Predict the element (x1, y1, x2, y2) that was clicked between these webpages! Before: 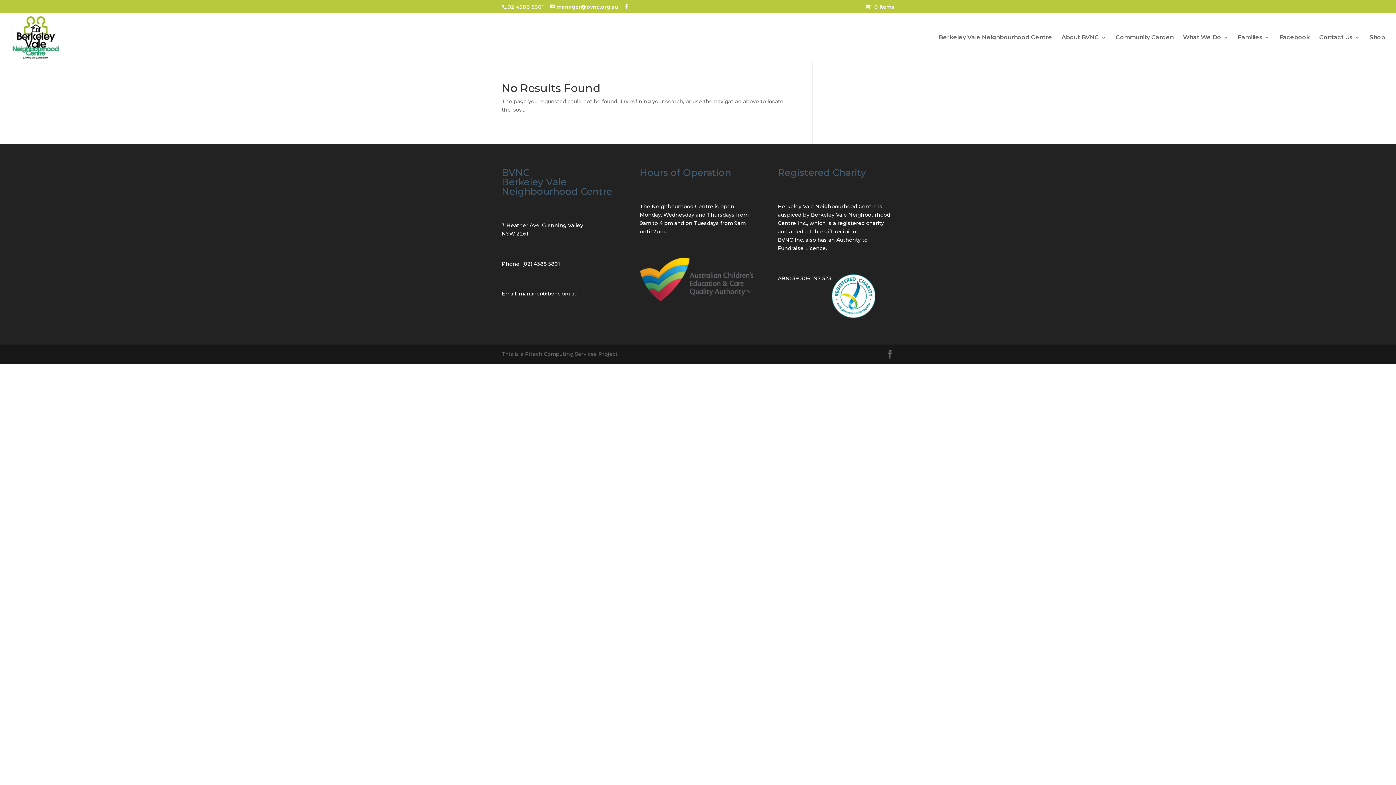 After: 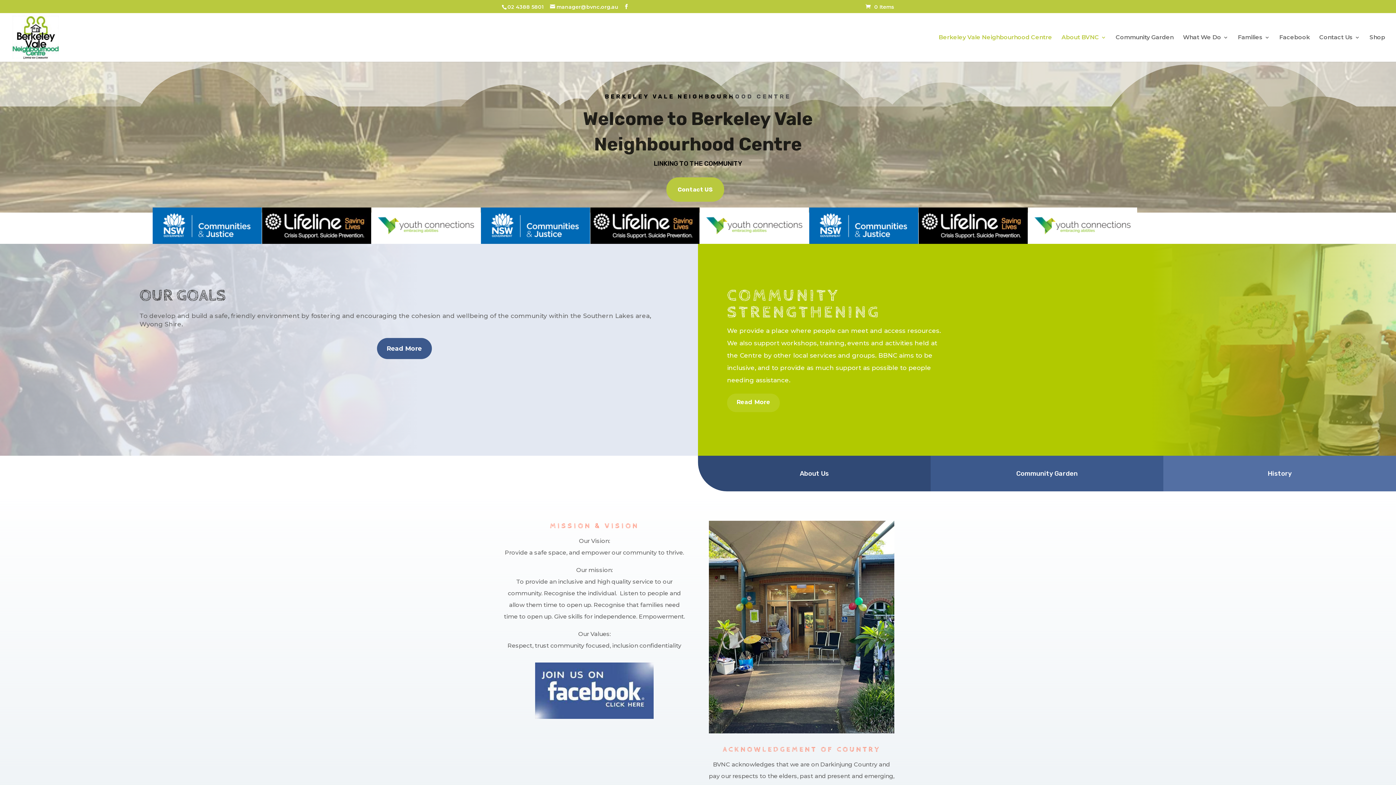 Action: bbox: (12, 33, 58, 40)